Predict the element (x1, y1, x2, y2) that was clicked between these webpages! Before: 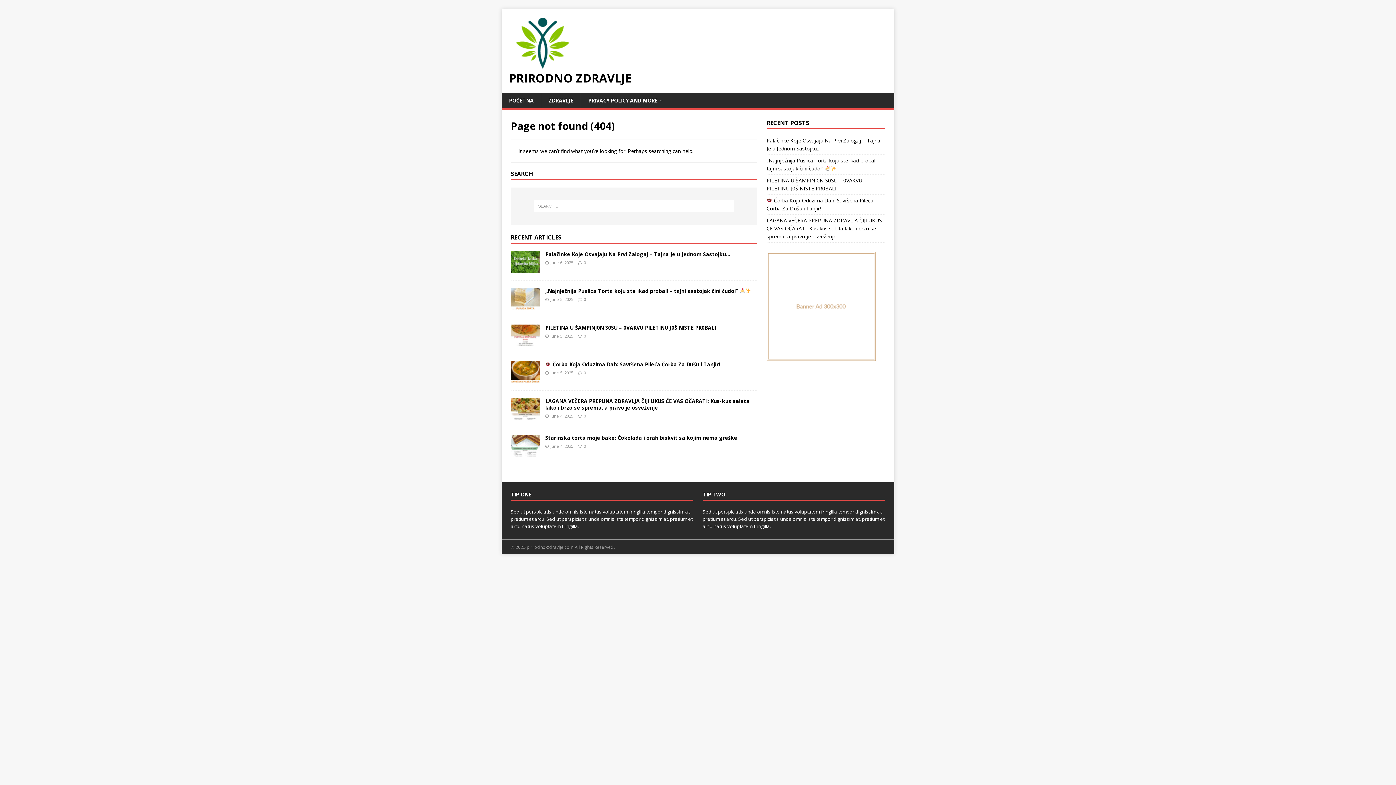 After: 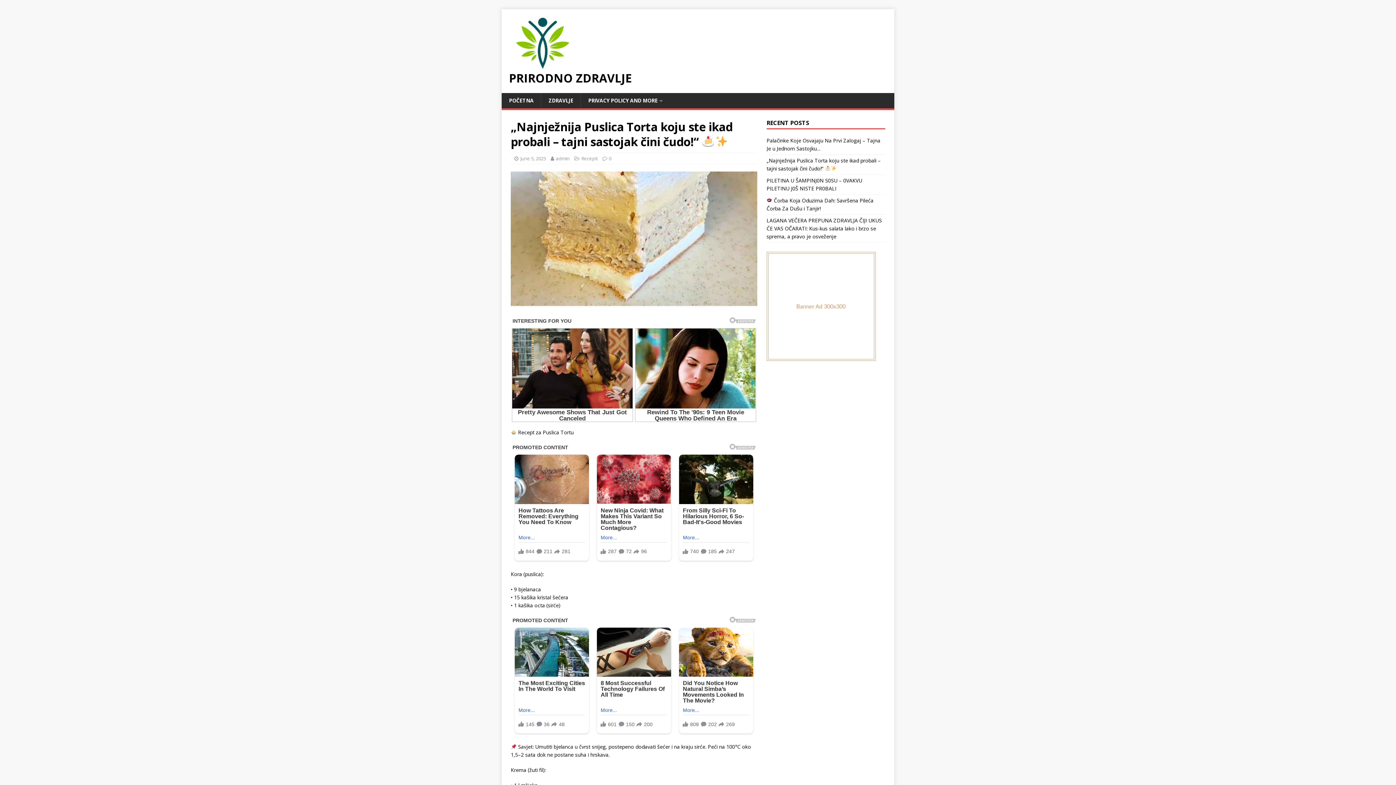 Action: bbox: (510, 302, 540, 309)